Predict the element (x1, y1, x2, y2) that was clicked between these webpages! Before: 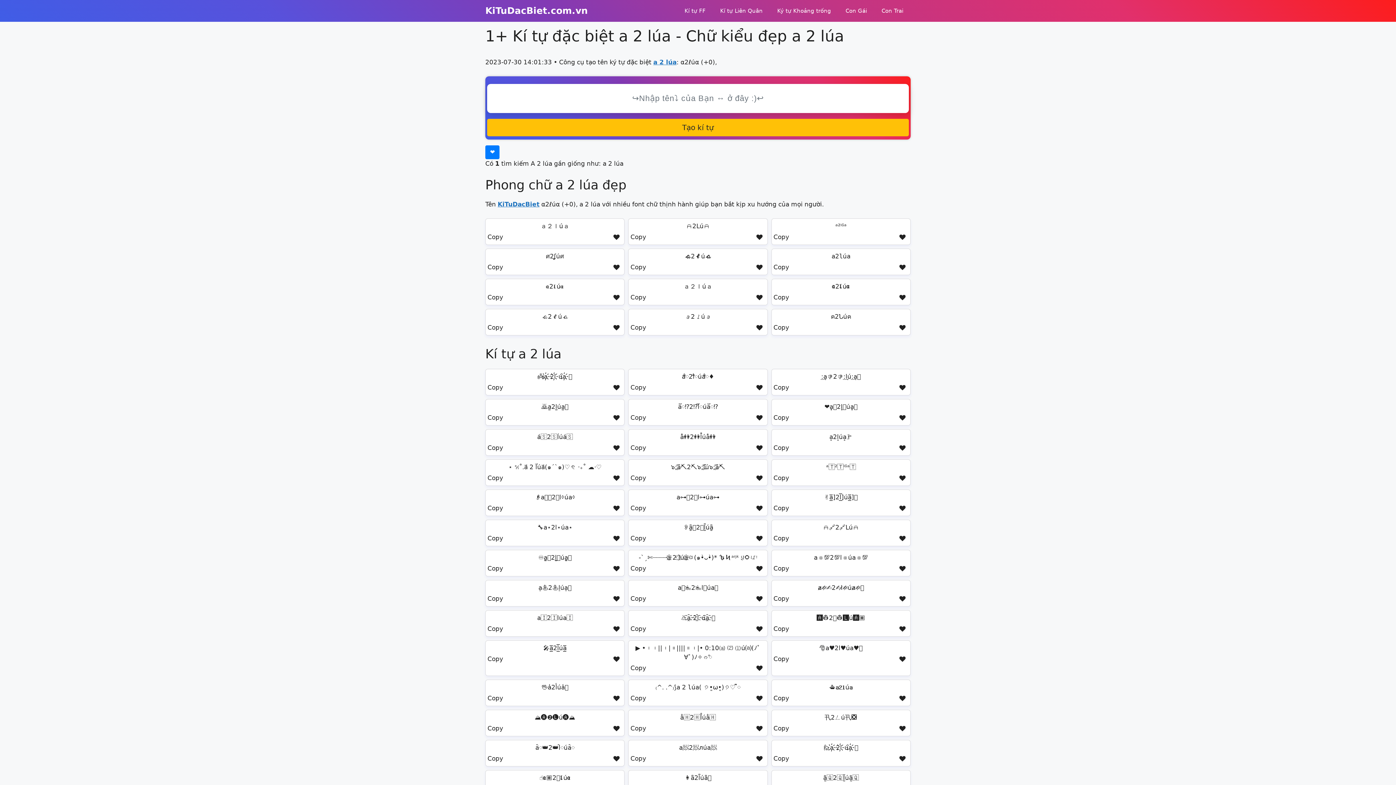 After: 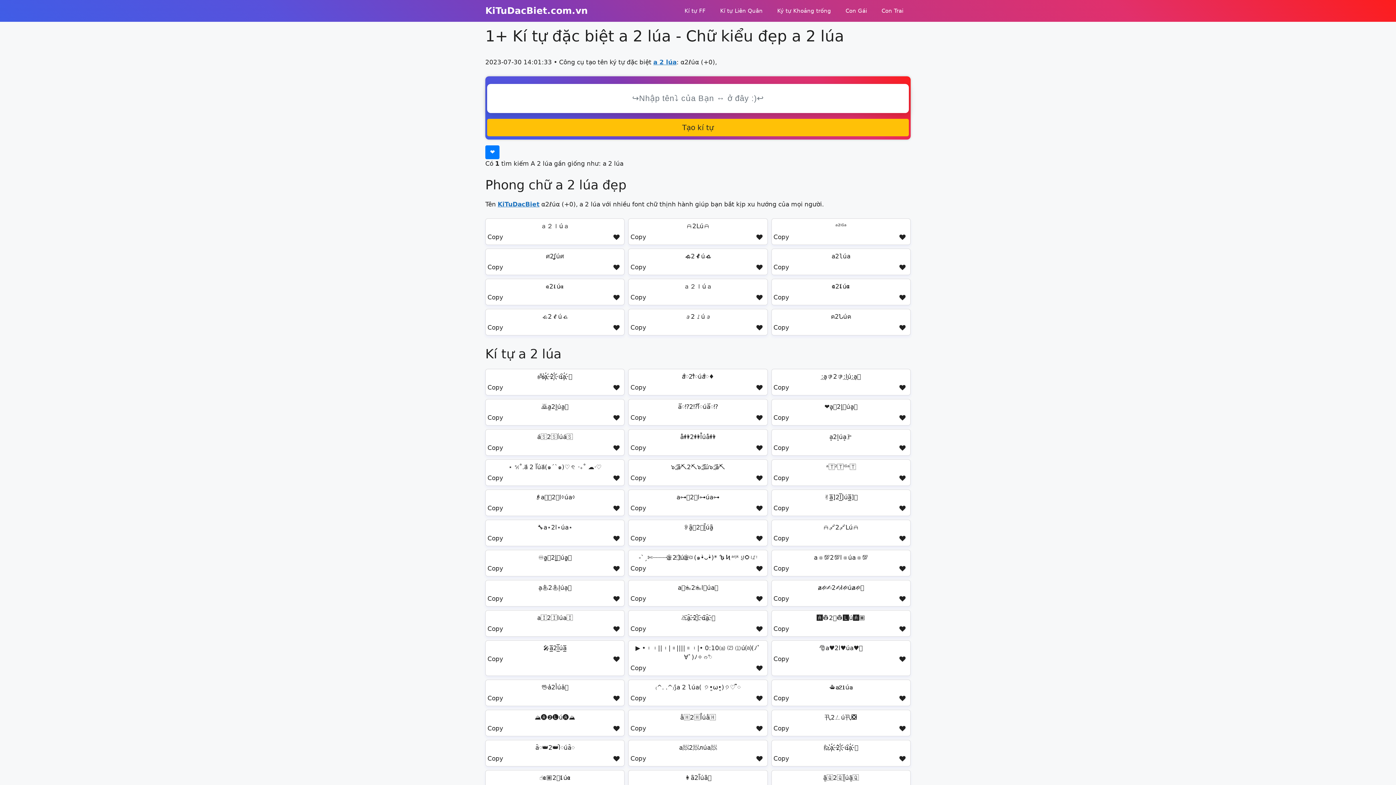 Action: label: a 2 lúa bbox: (653, 58, 676, 65)